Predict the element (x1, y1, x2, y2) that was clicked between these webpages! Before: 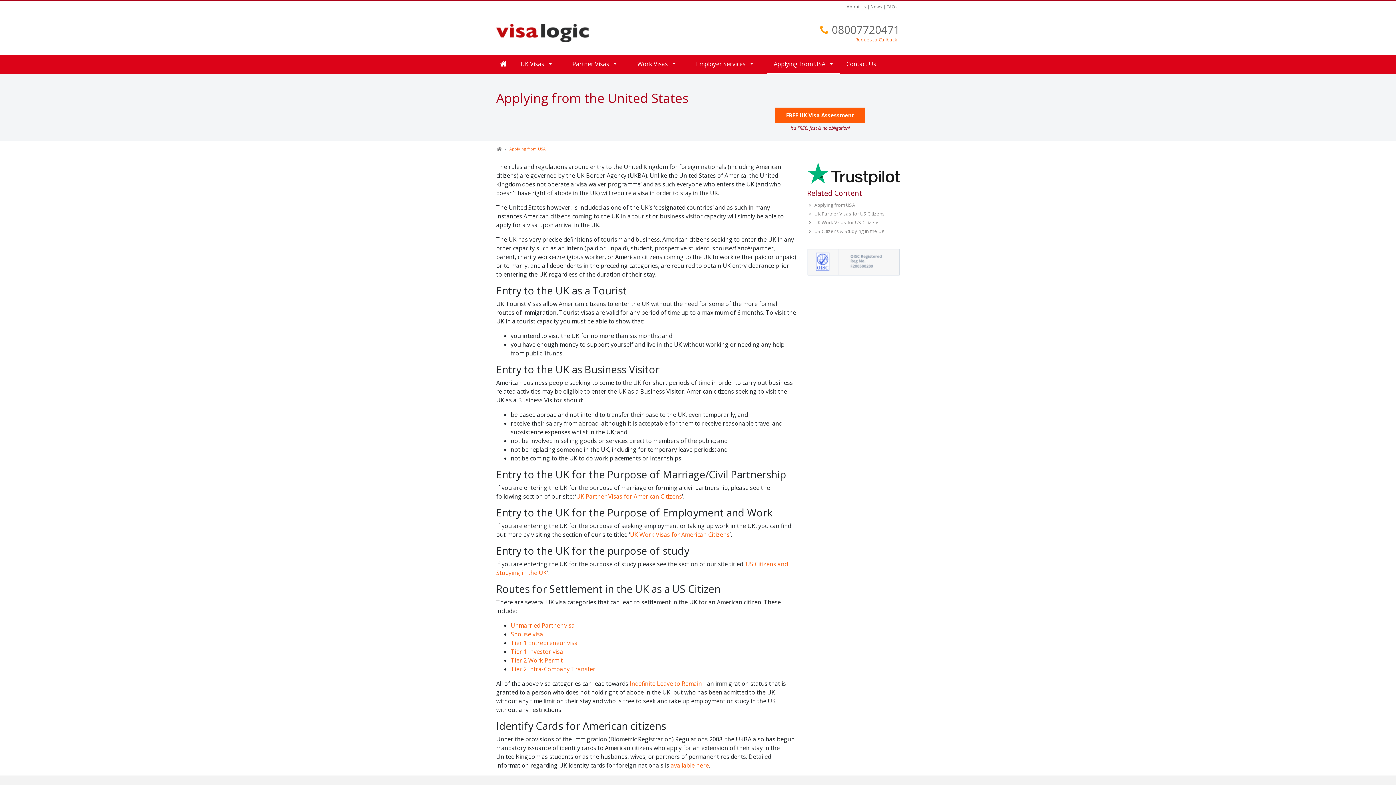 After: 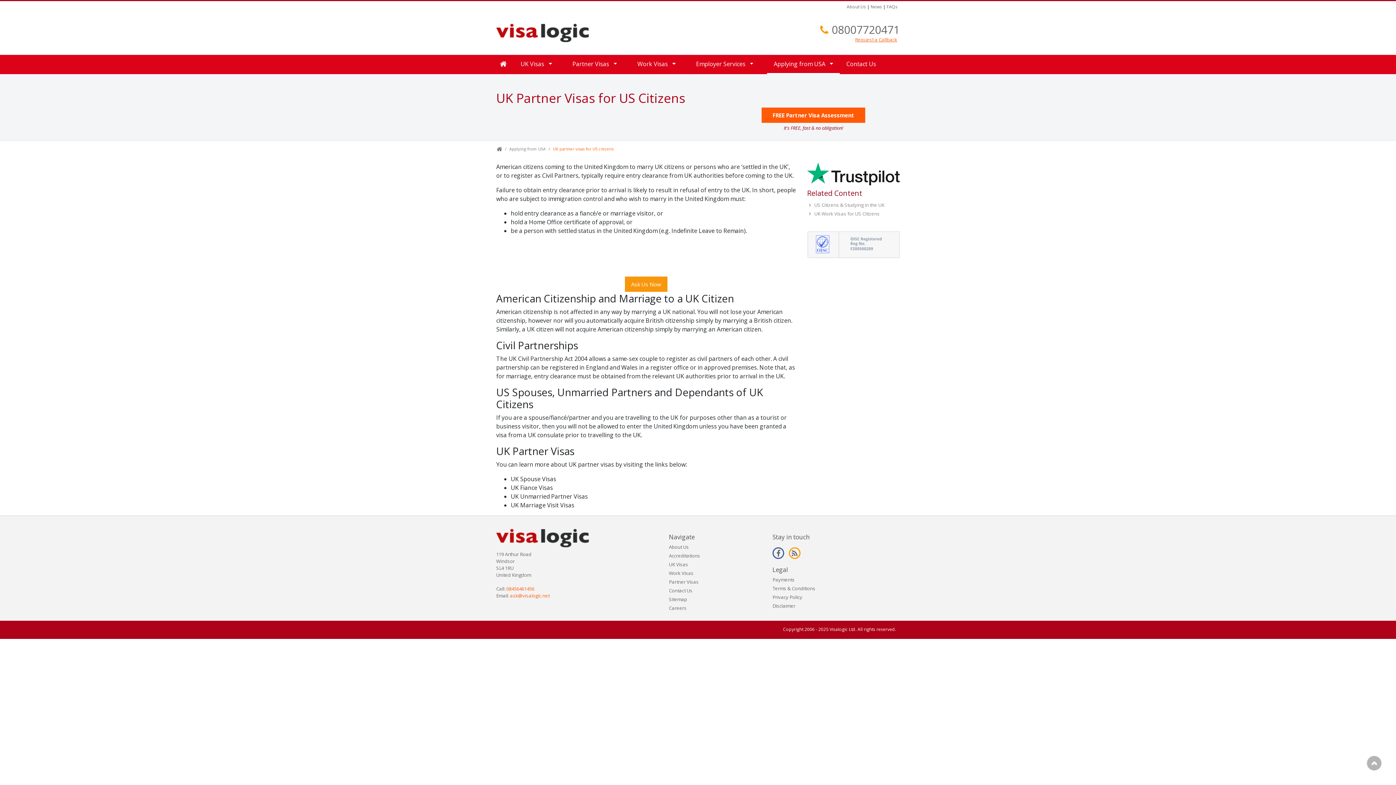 Action: bbox: (809, 209, 900, 218) label: UK Partner Visas for US Citizens